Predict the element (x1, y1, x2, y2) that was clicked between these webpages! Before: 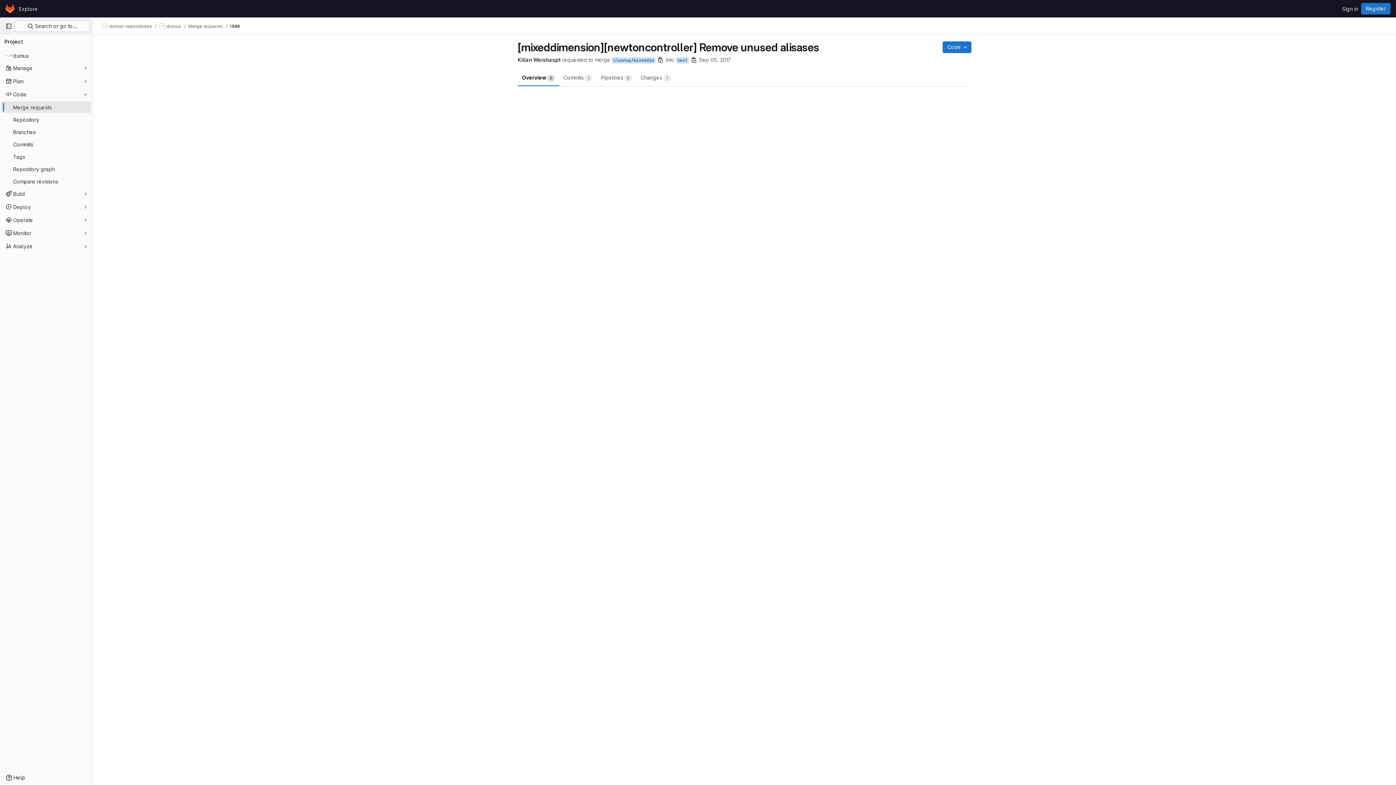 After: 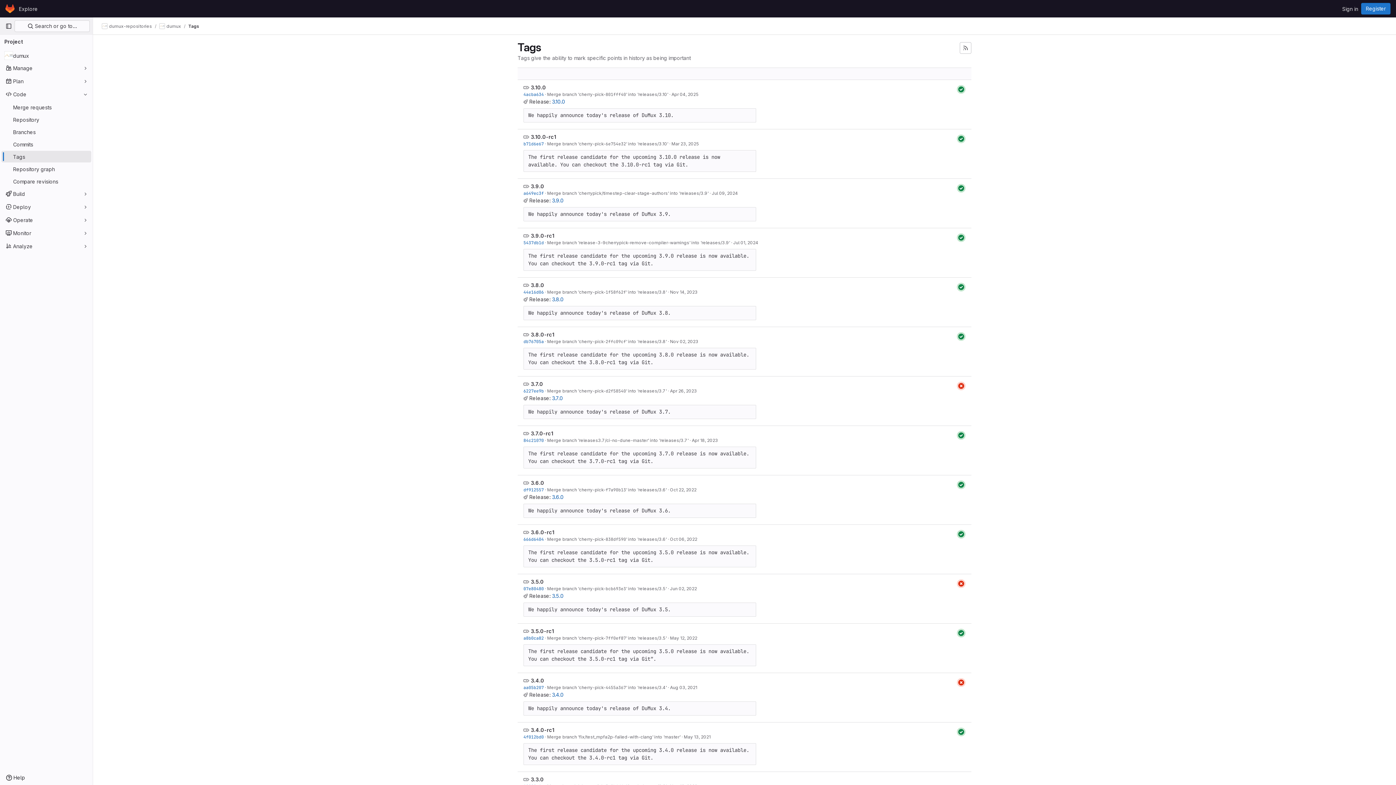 Action: bbox: (1, 150, 91, 162) label: Tags